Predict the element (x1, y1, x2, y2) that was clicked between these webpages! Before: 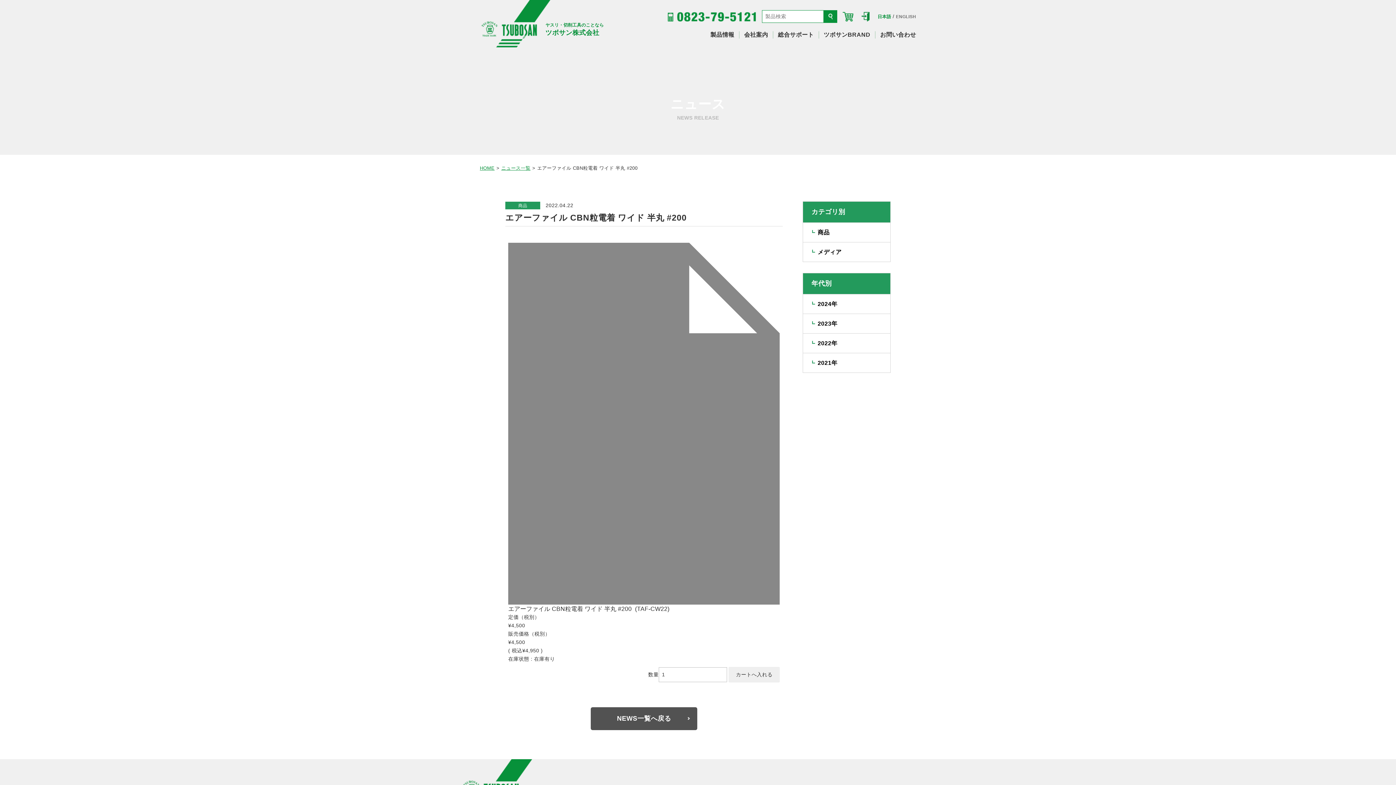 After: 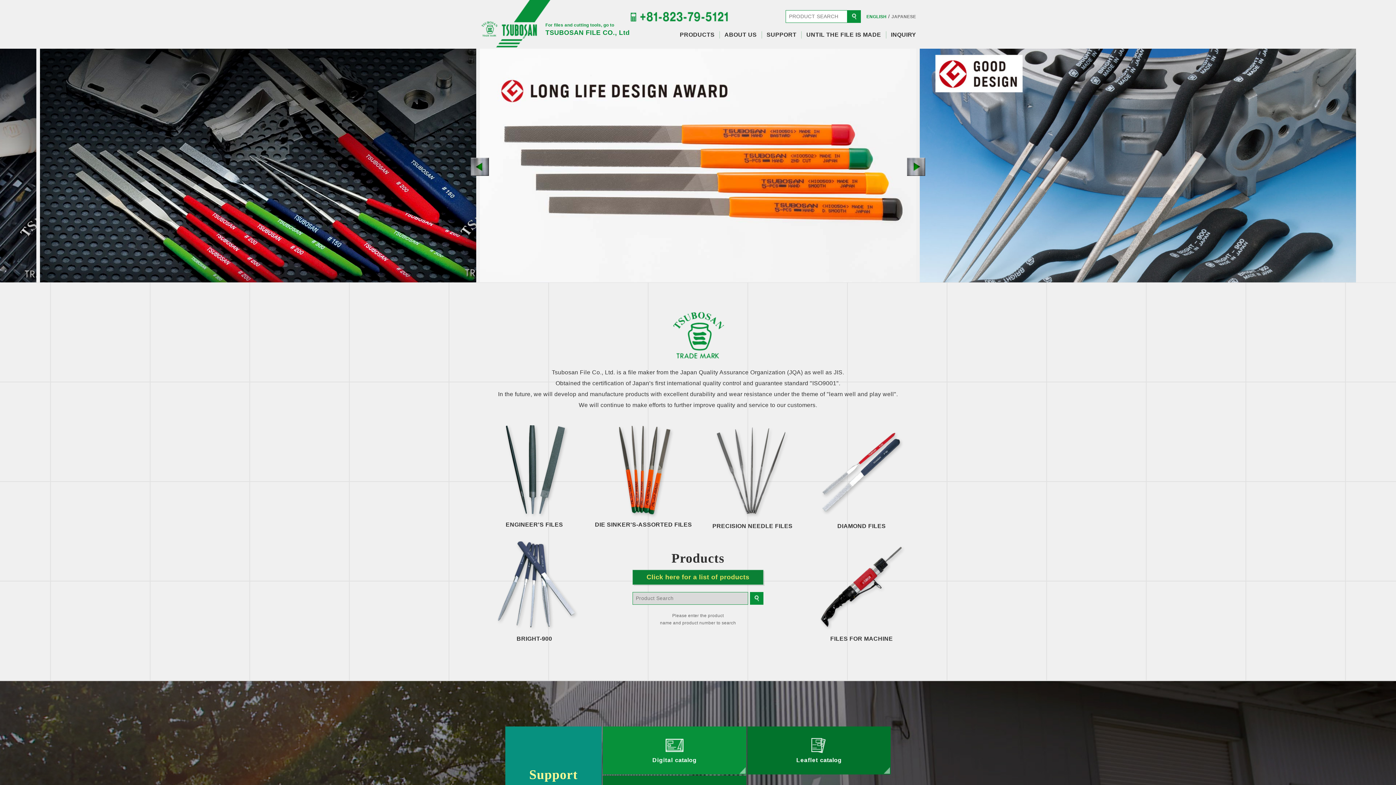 Action: bbox: (896, 14, 916, 19) label: ENGLISH